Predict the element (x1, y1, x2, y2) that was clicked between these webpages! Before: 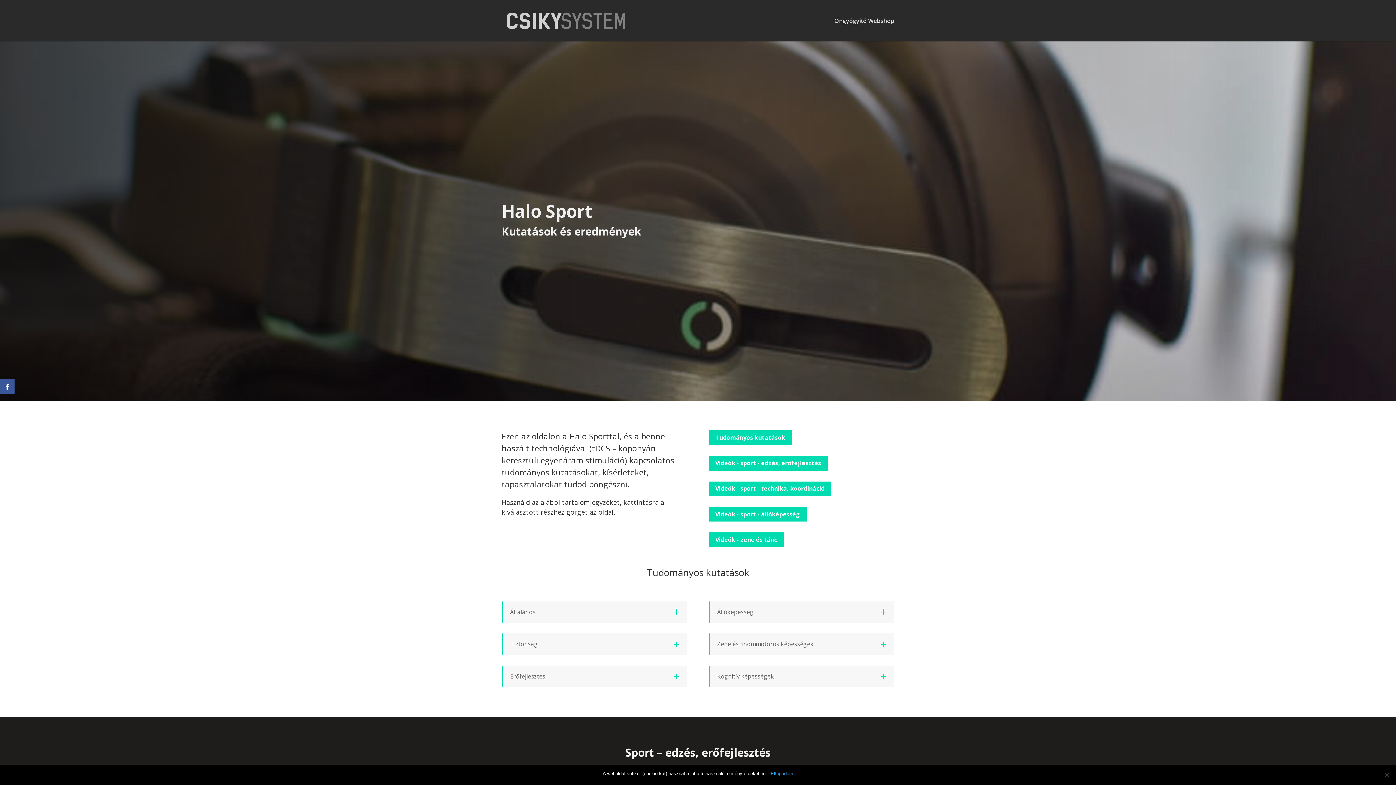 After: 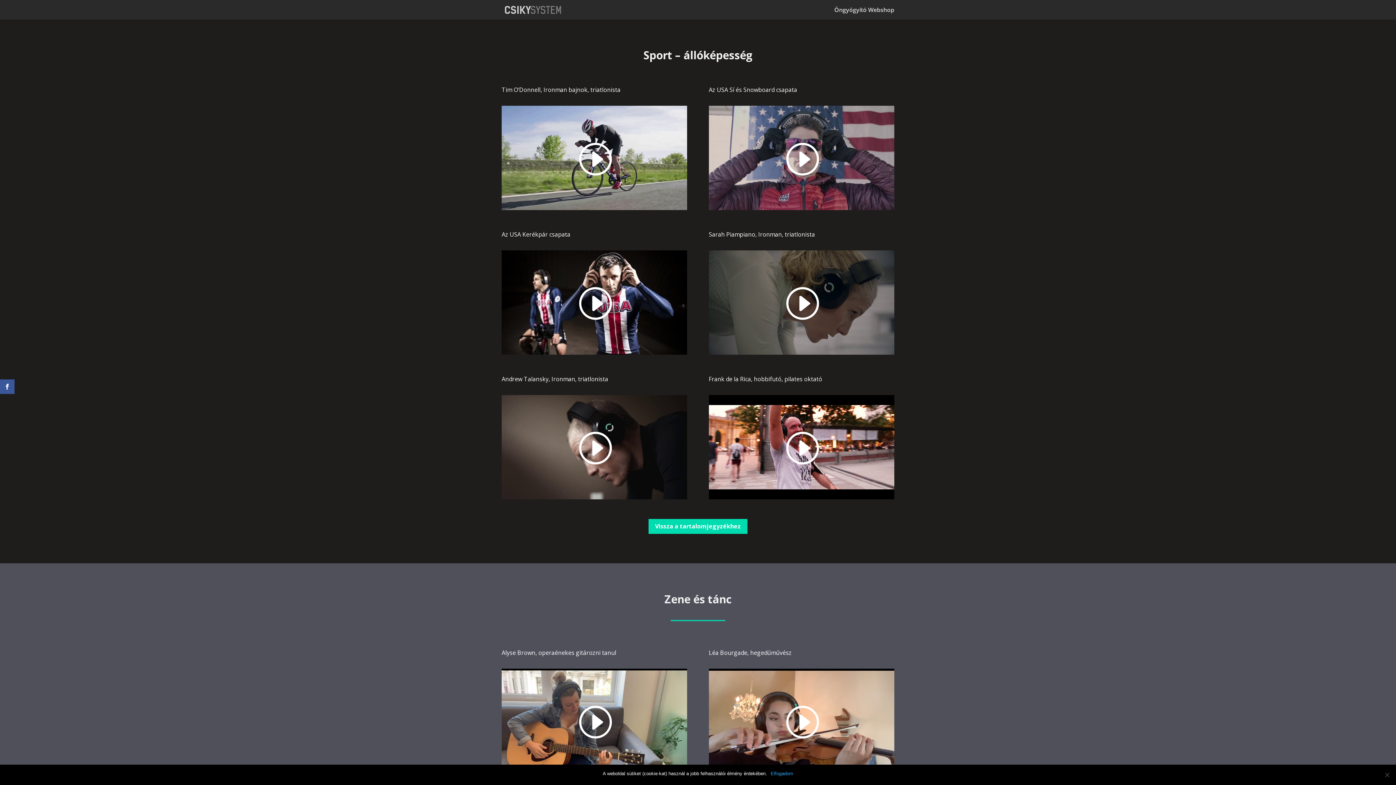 Action: bbox: (708, 507, 806, 521) label: Videók - sport - állóképesség